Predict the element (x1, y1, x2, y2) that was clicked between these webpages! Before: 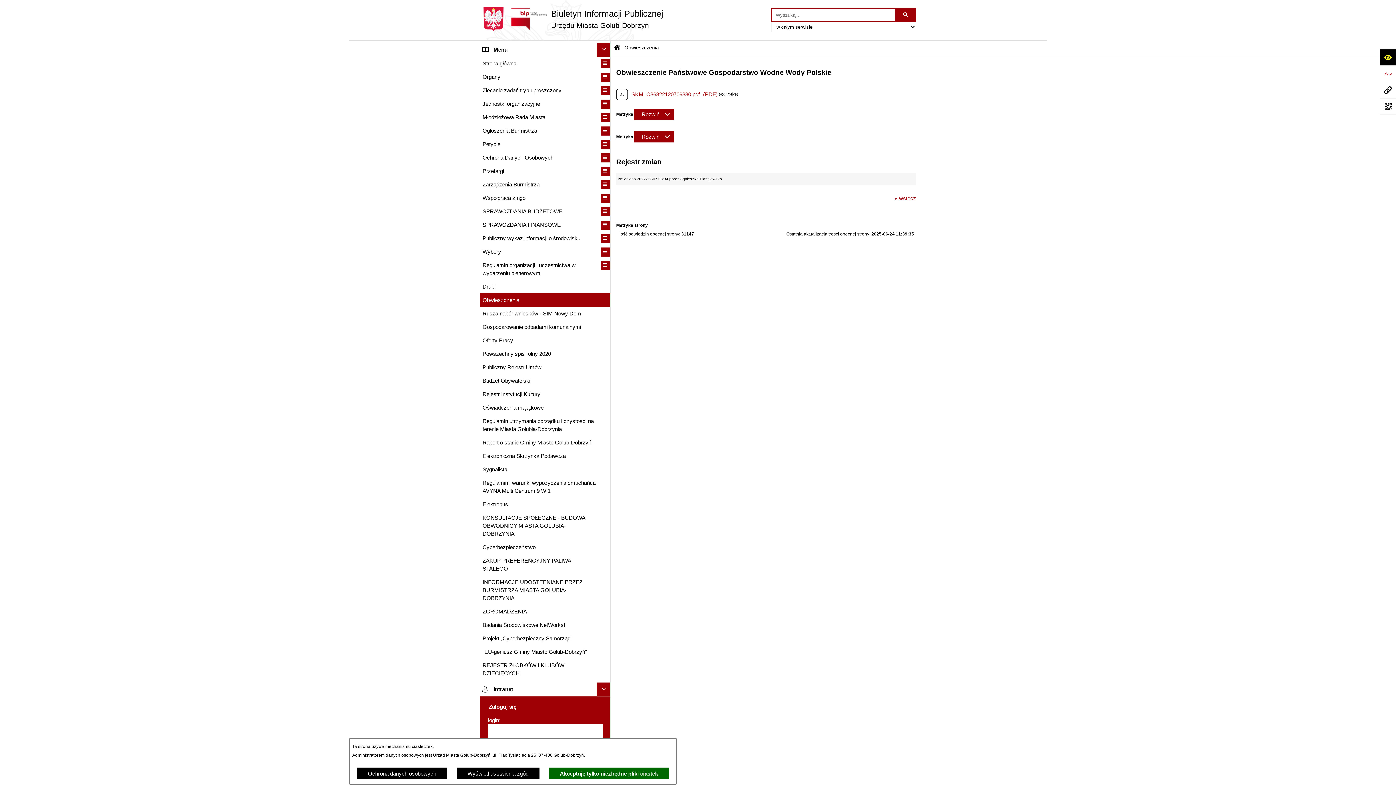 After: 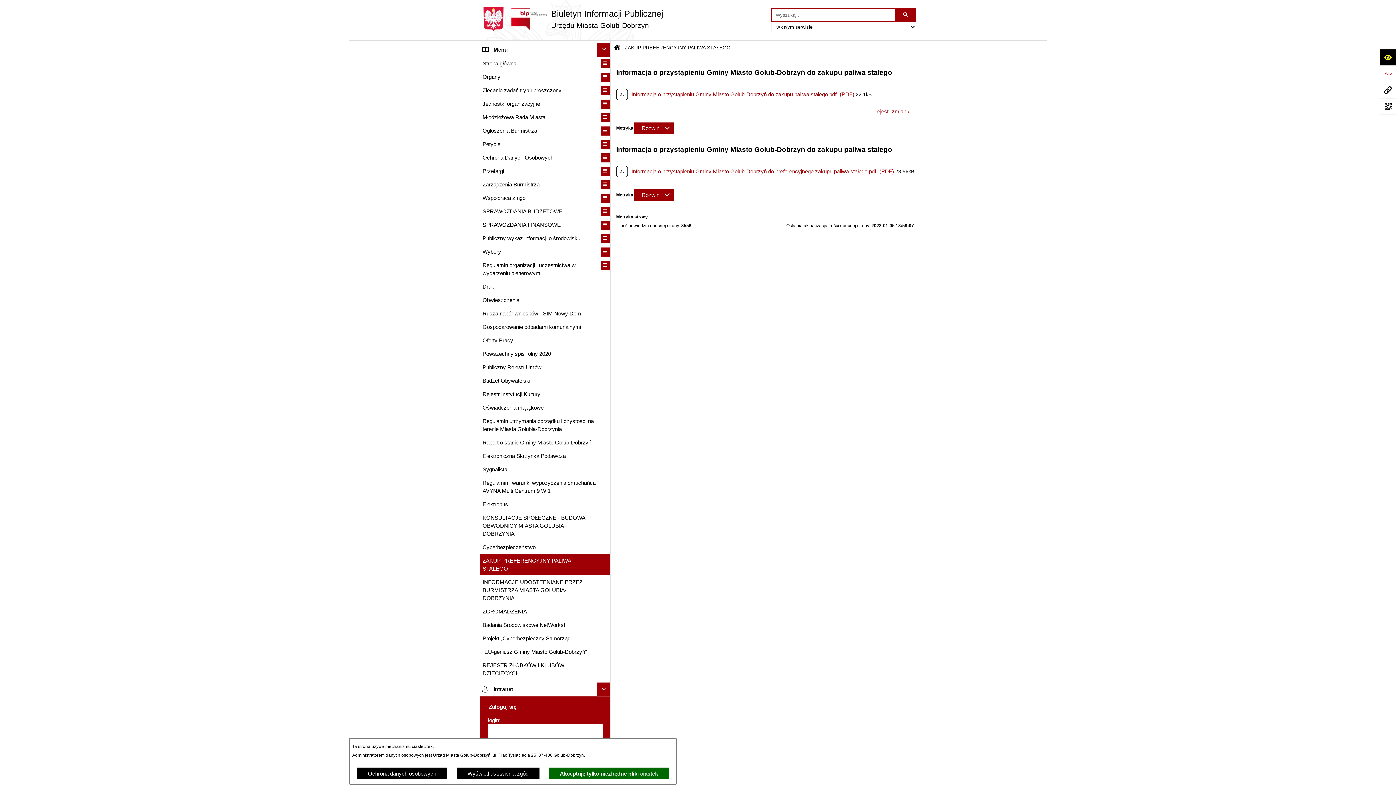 Action: bbox: (480, 554, 610, 575) label: ZAKUP PREFERENCYJNY PALIWA STAŁEGO